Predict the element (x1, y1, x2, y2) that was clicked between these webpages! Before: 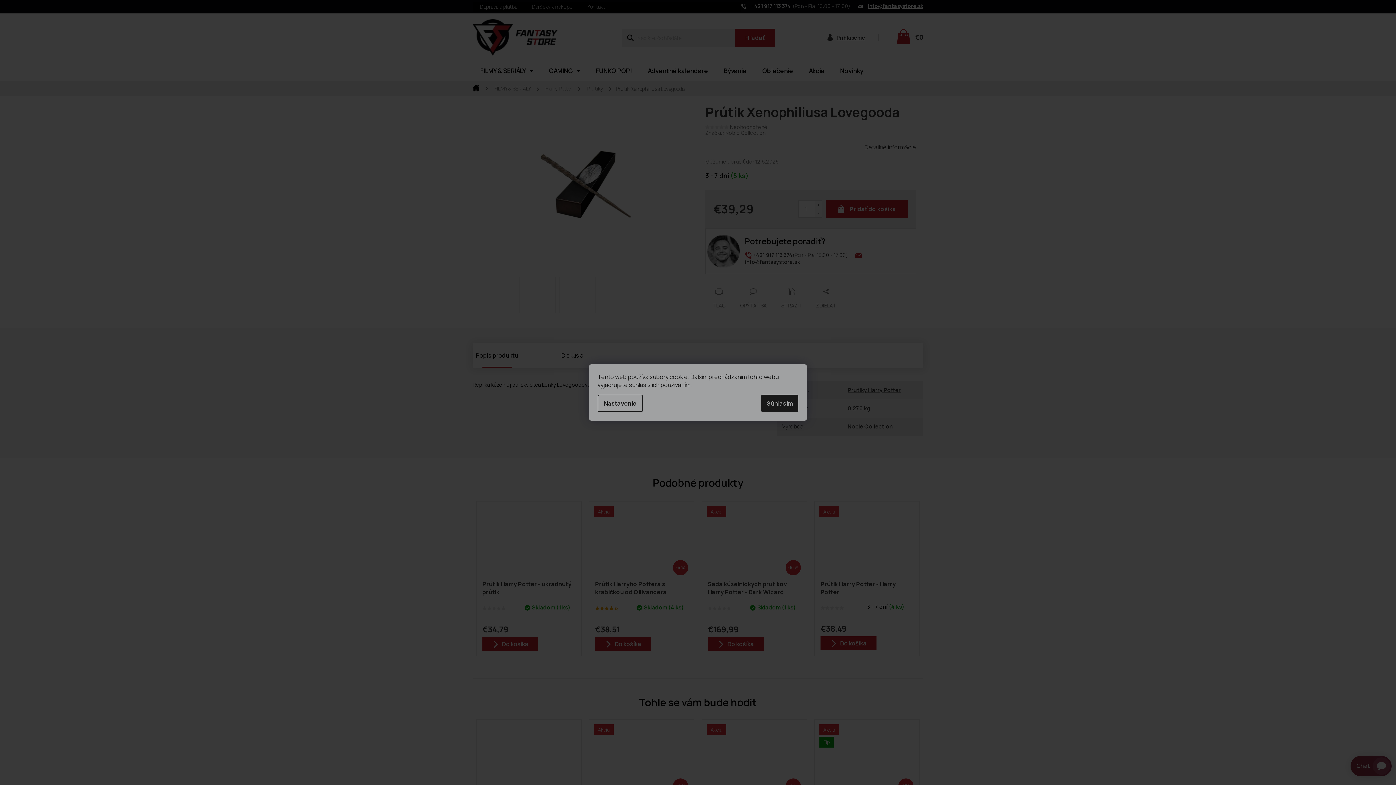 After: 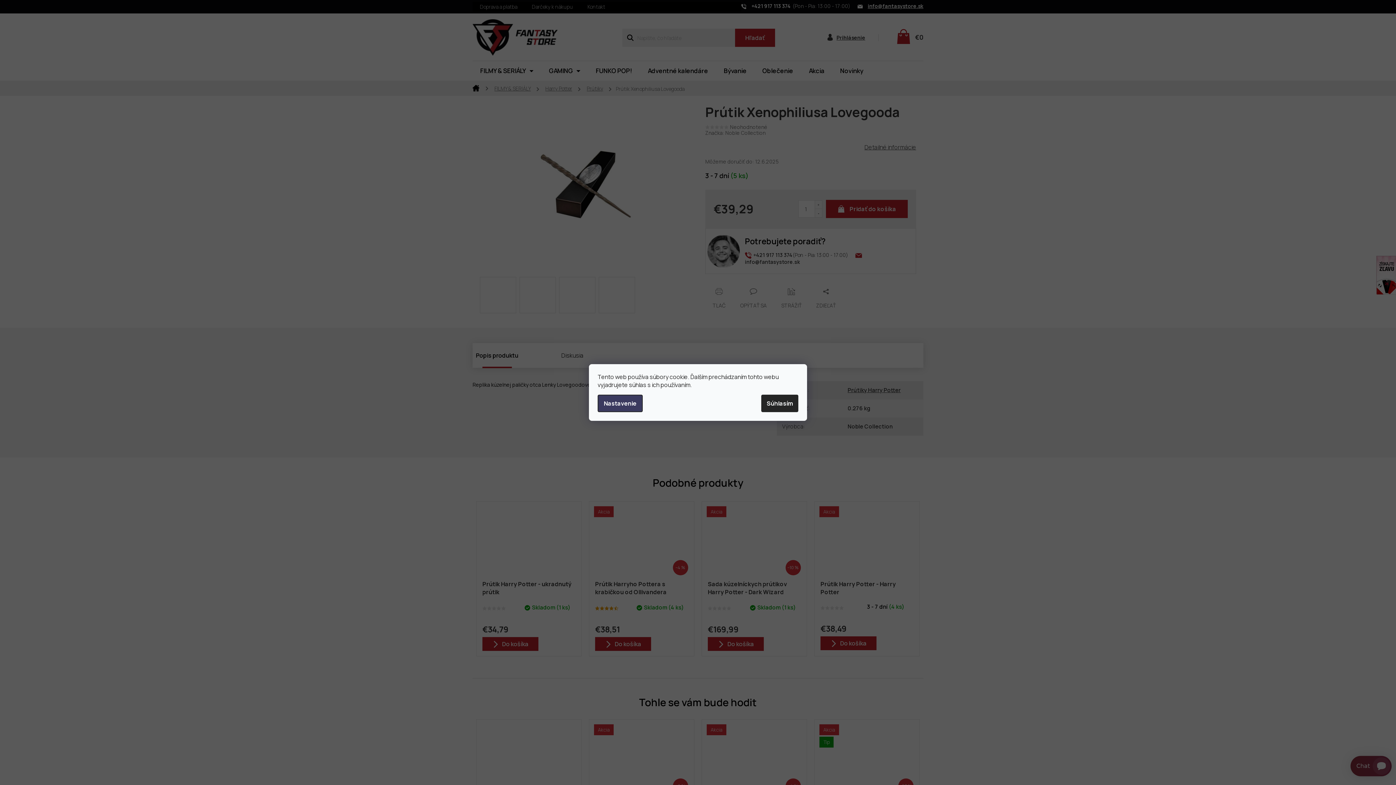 Action: bbox: (597, 394, 642, 412) label: Nastavenie